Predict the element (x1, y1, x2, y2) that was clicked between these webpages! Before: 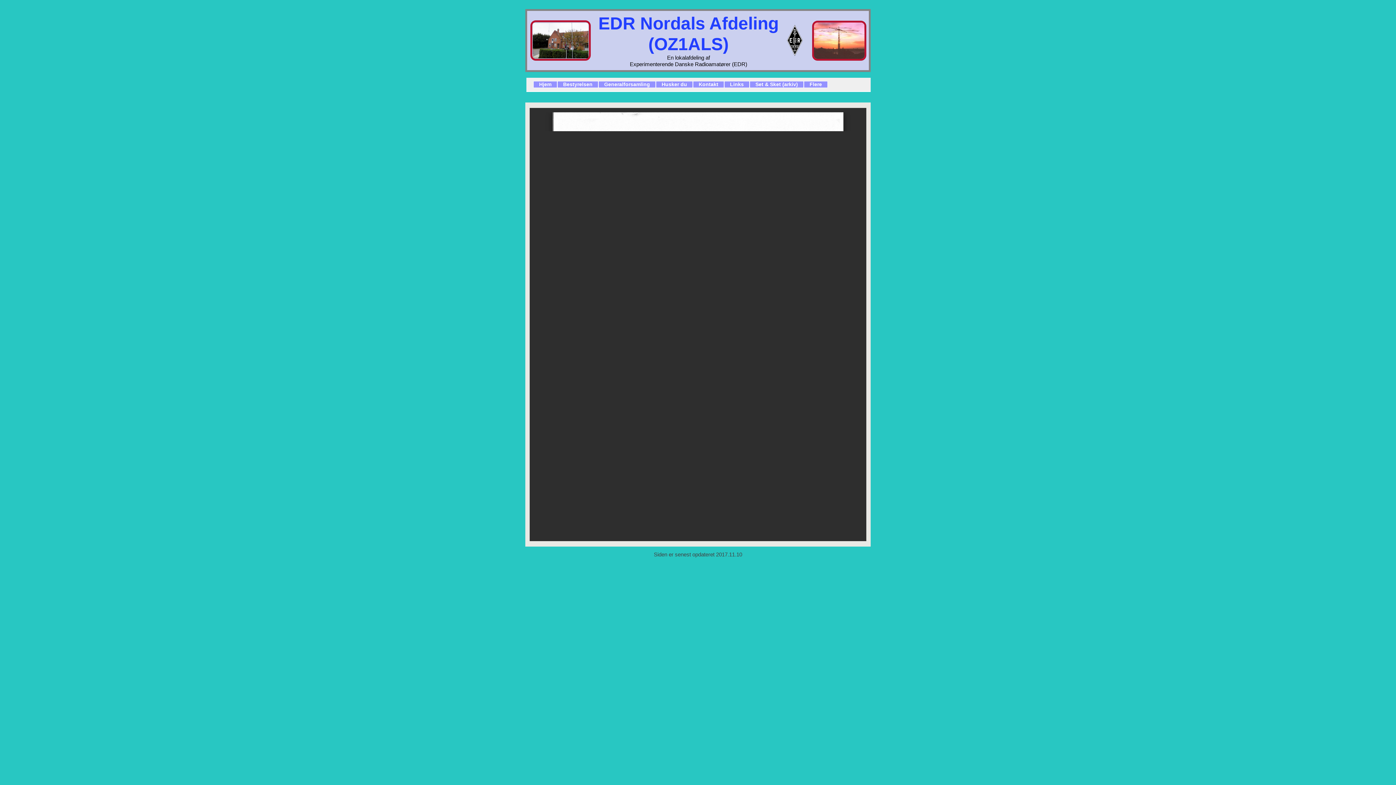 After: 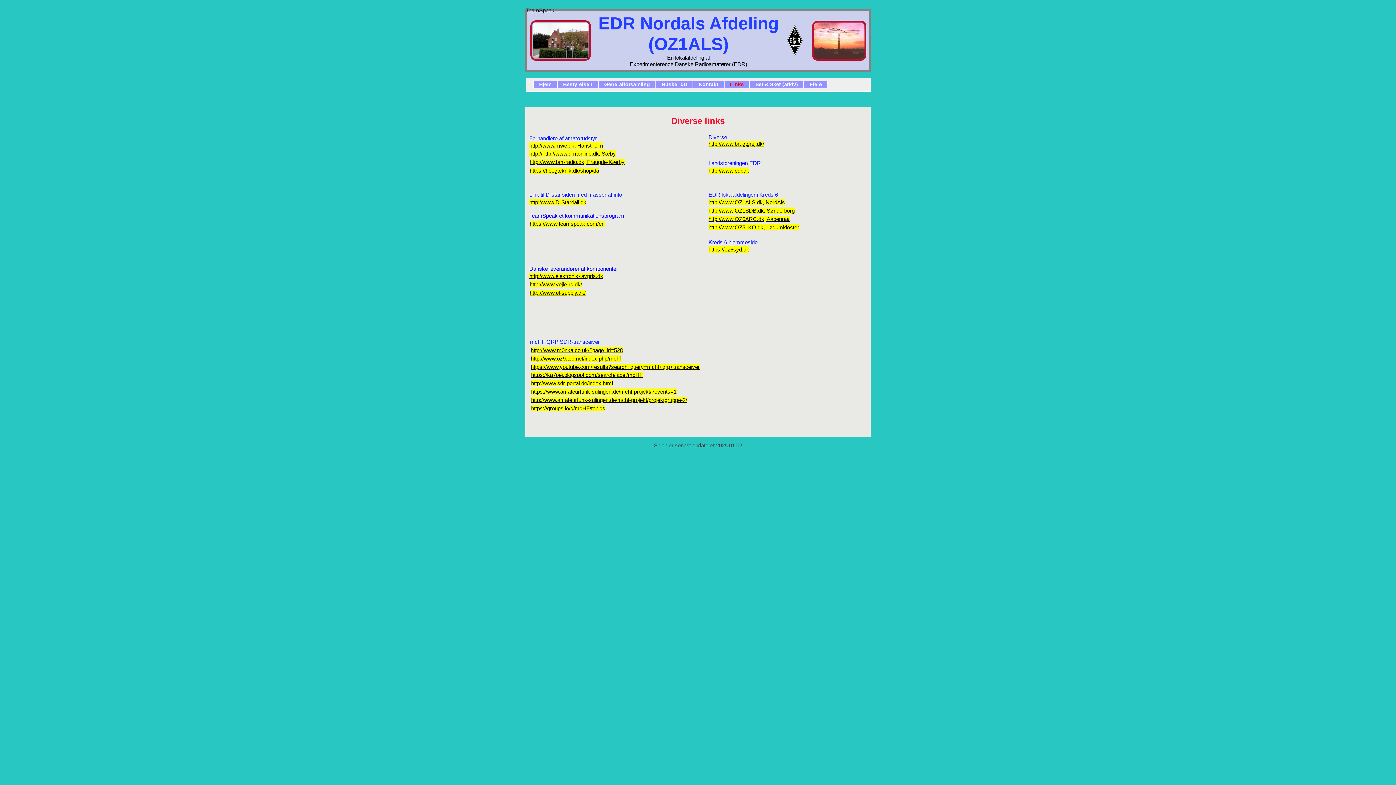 Action: label: Links bbox: (724, 81, 749, 88)